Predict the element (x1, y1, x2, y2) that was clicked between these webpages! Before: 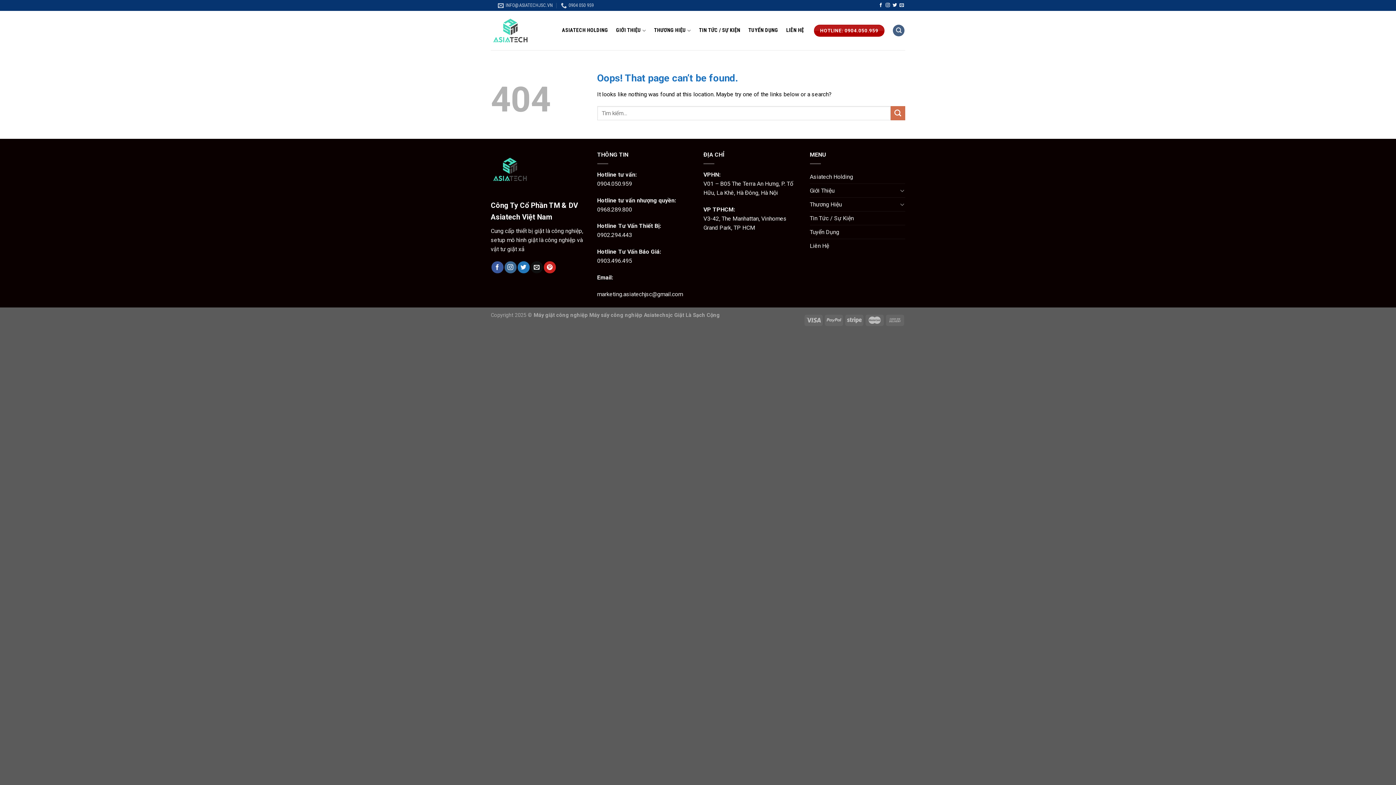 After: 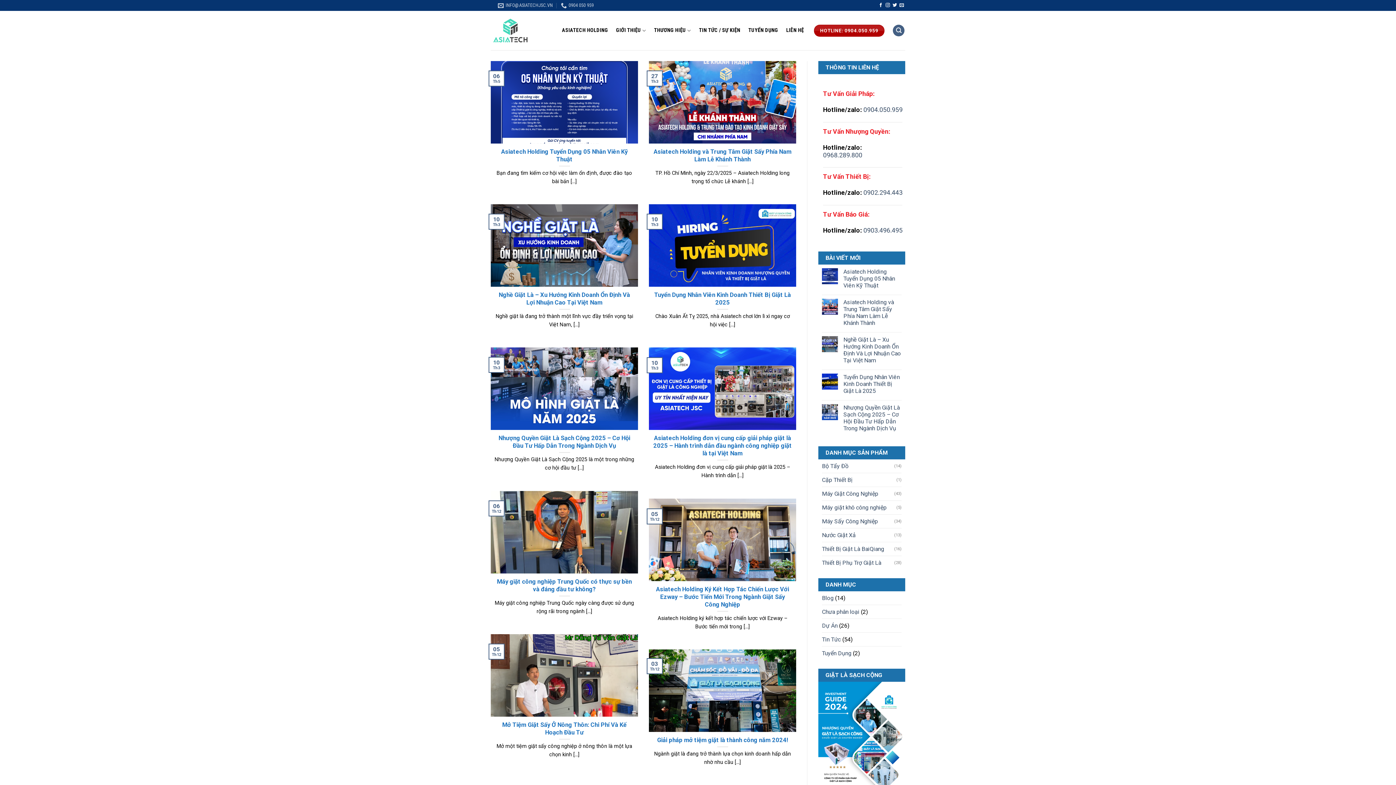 Action: bbox: (699, 24, 740, 37) label: TIN TỨC / SỰ KIỆN